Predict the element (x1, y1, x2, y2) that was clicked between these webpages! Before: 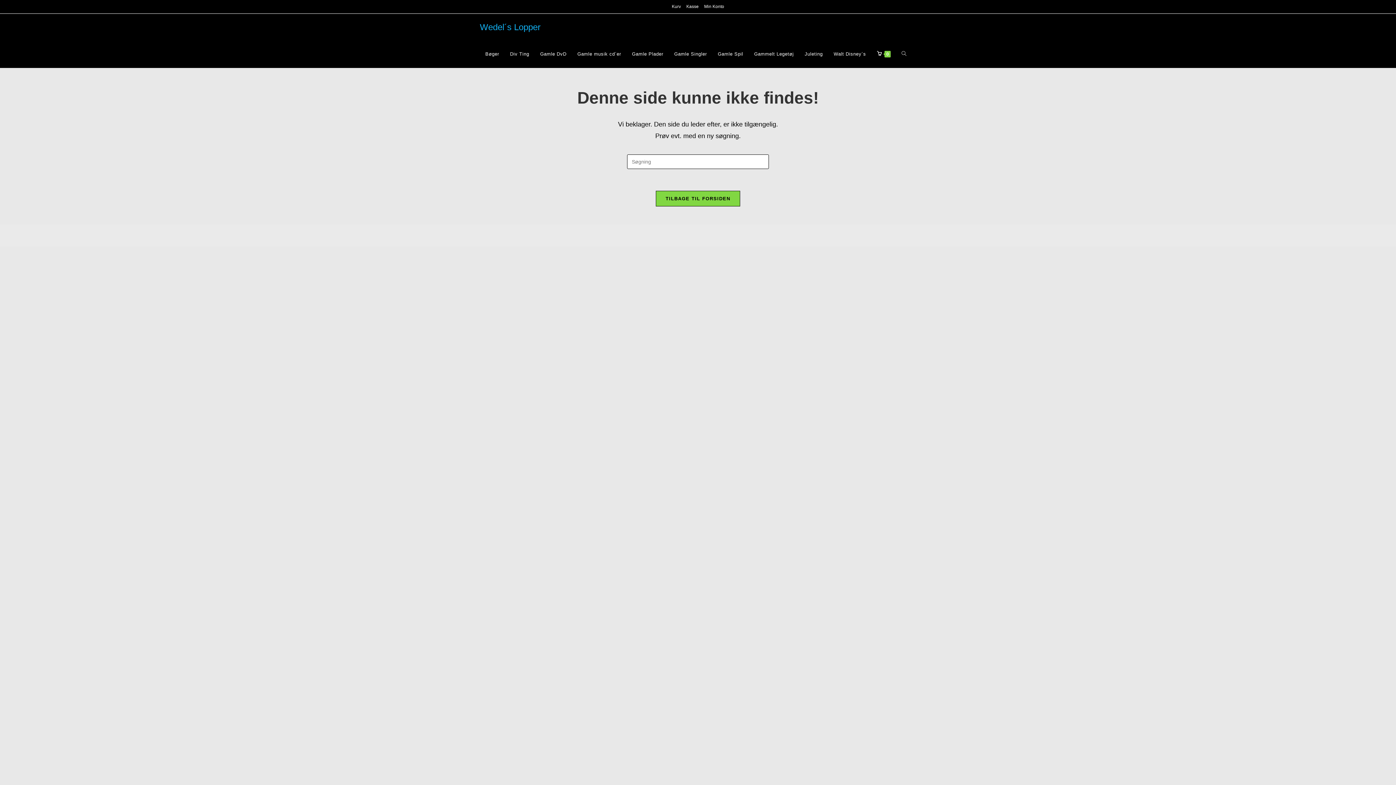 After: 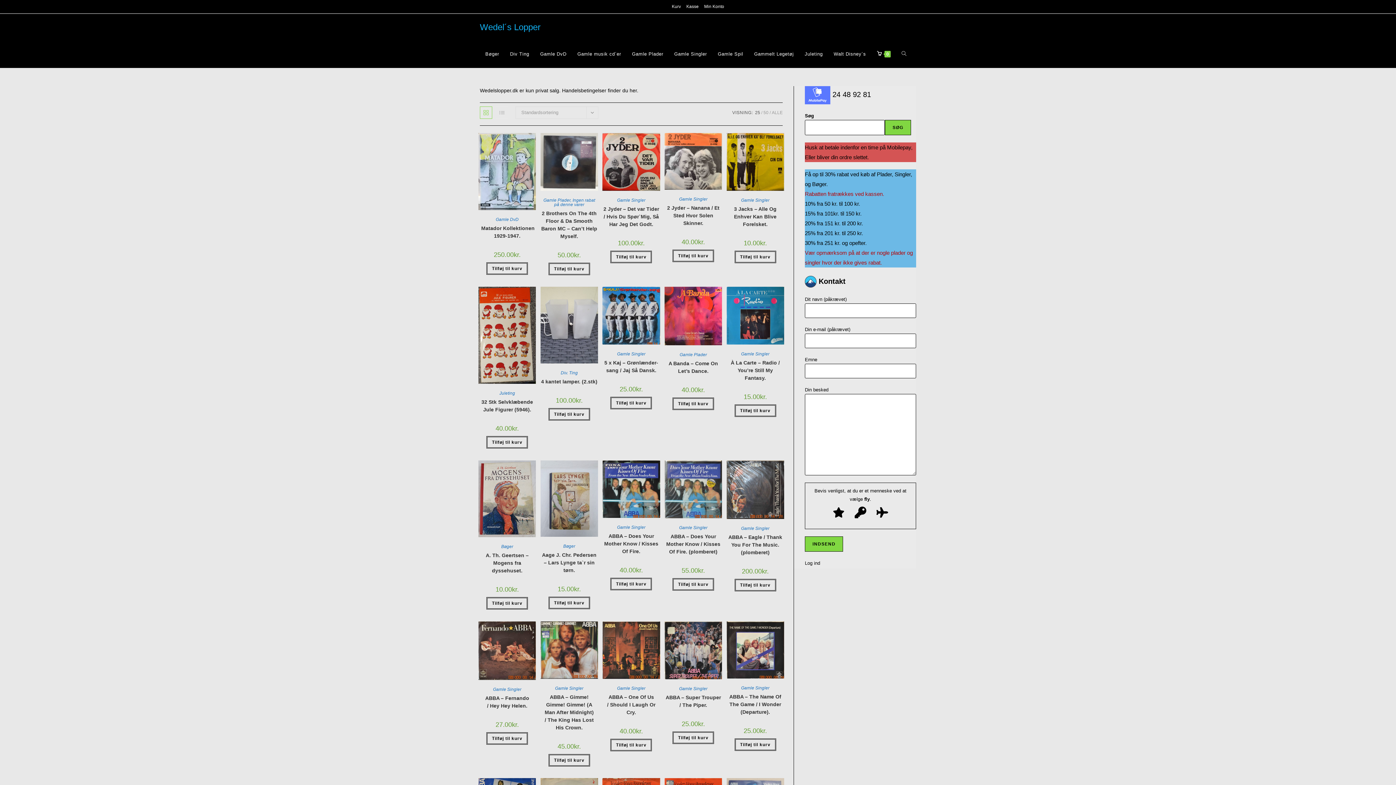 Action: bbox: (656, 190, 740, 206) label: TILBAGE TIL FORSIDEN